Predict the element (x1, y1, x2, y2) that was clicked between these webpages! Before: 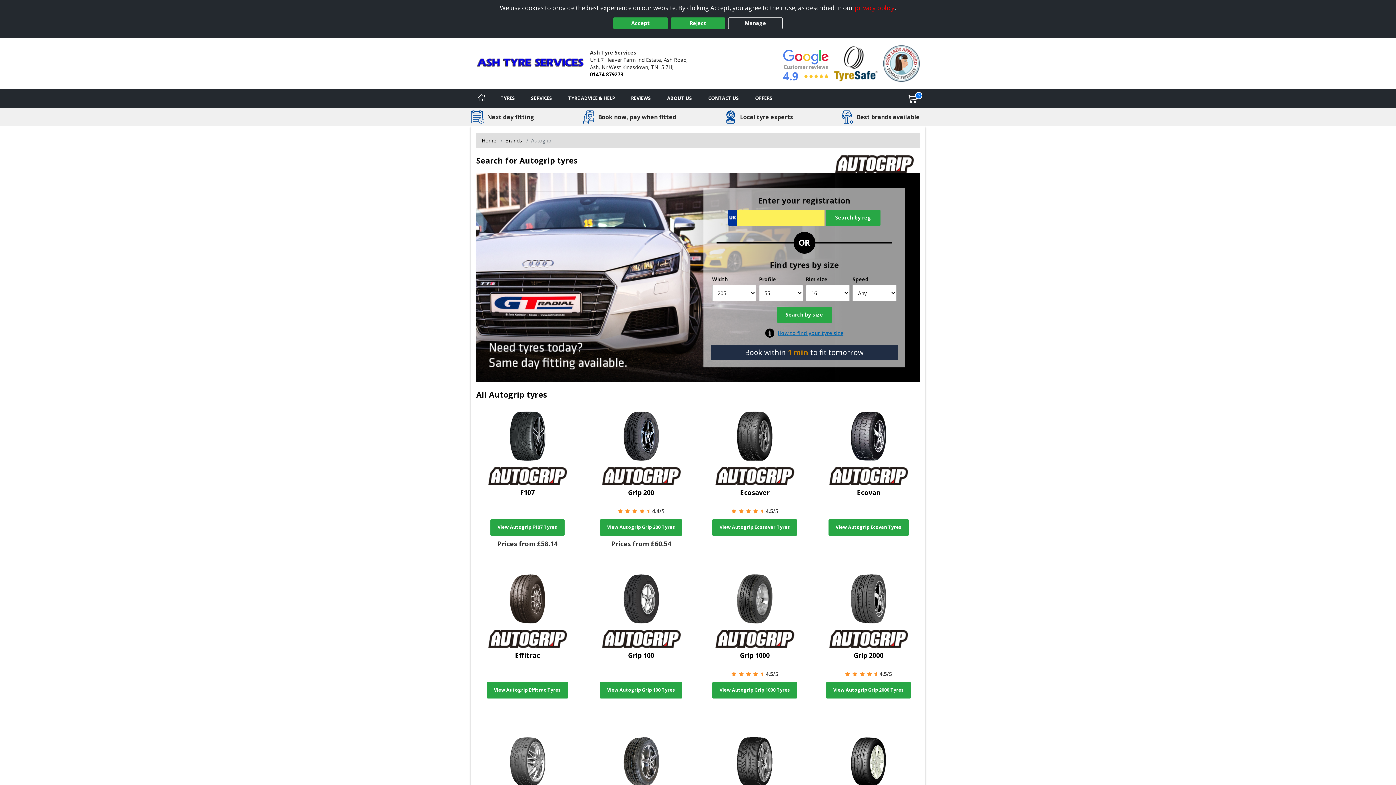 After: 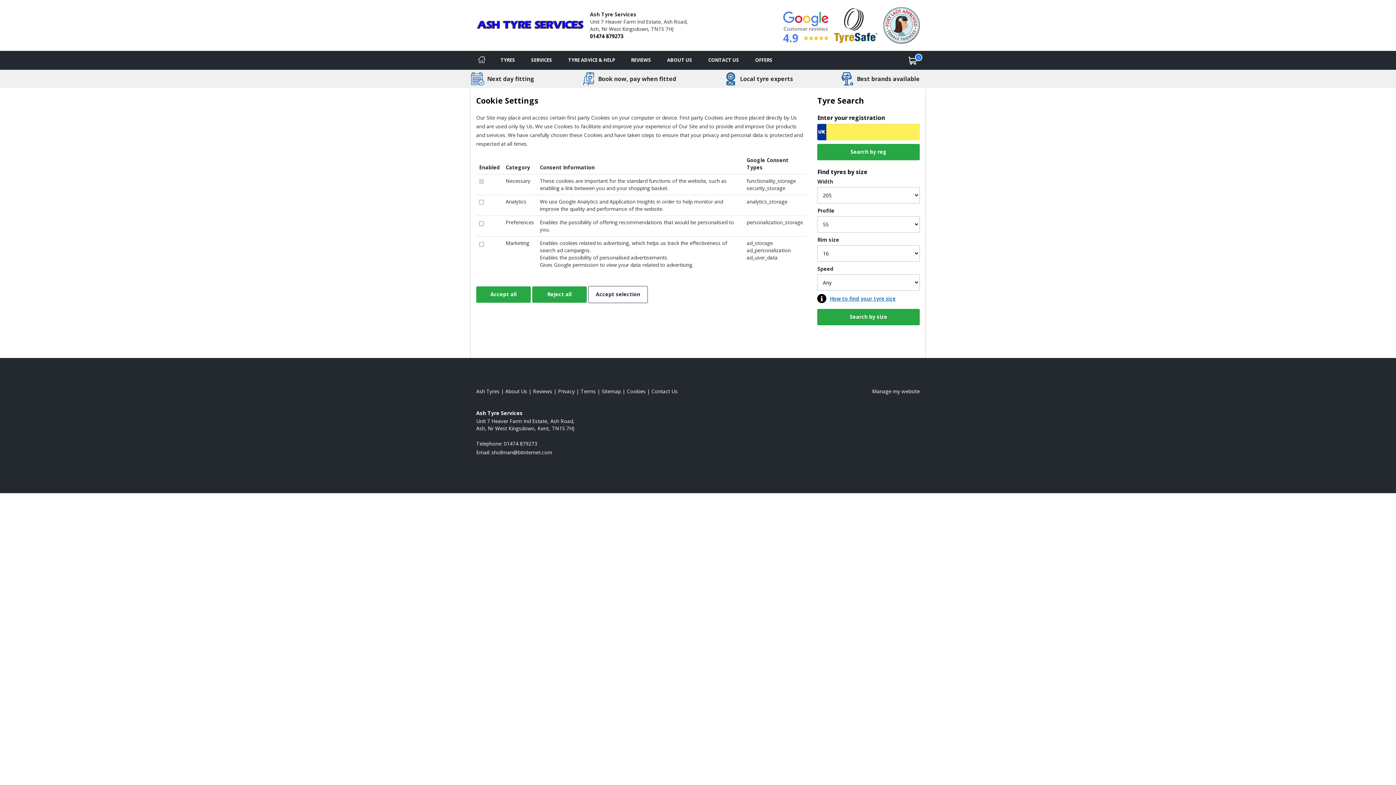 Action: bbox: (728, 17, 782, 29) label: Manage